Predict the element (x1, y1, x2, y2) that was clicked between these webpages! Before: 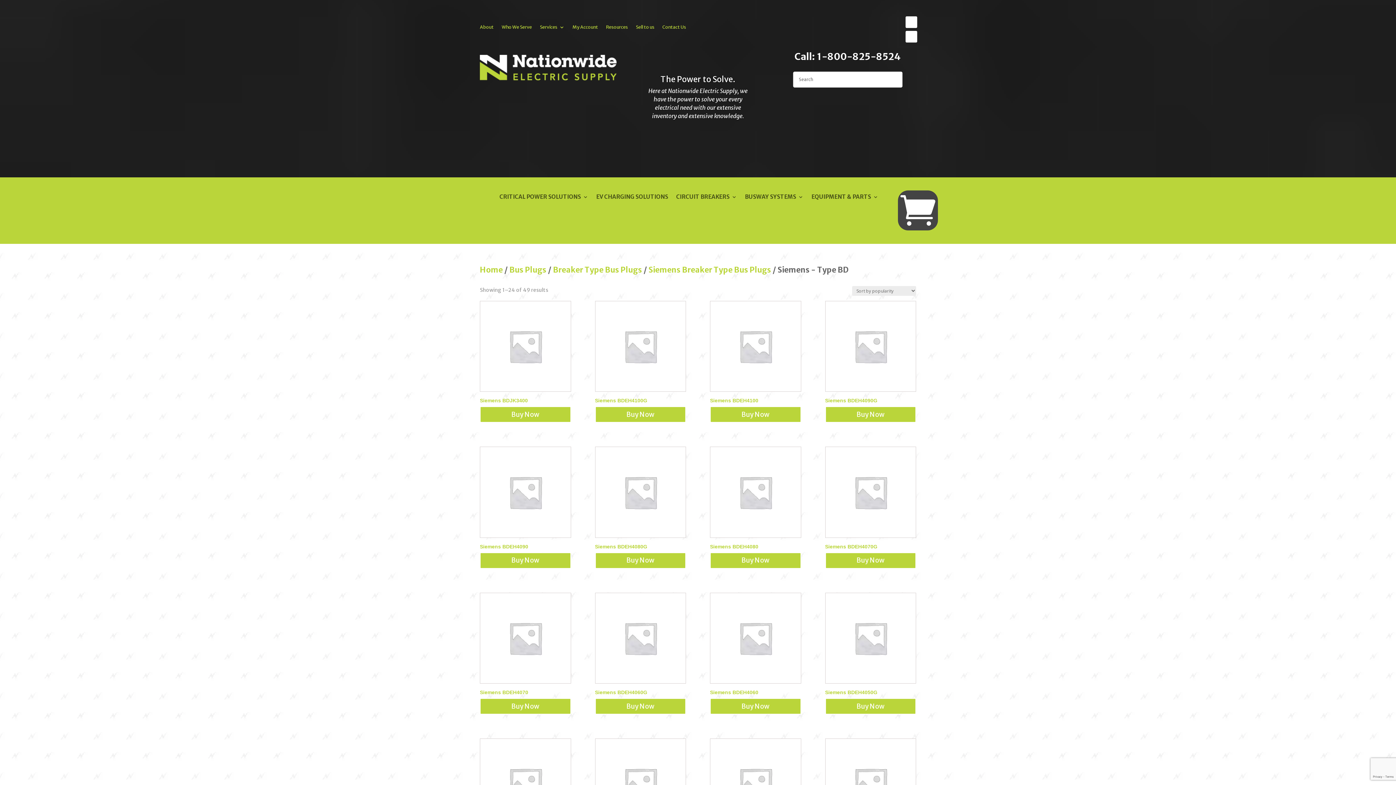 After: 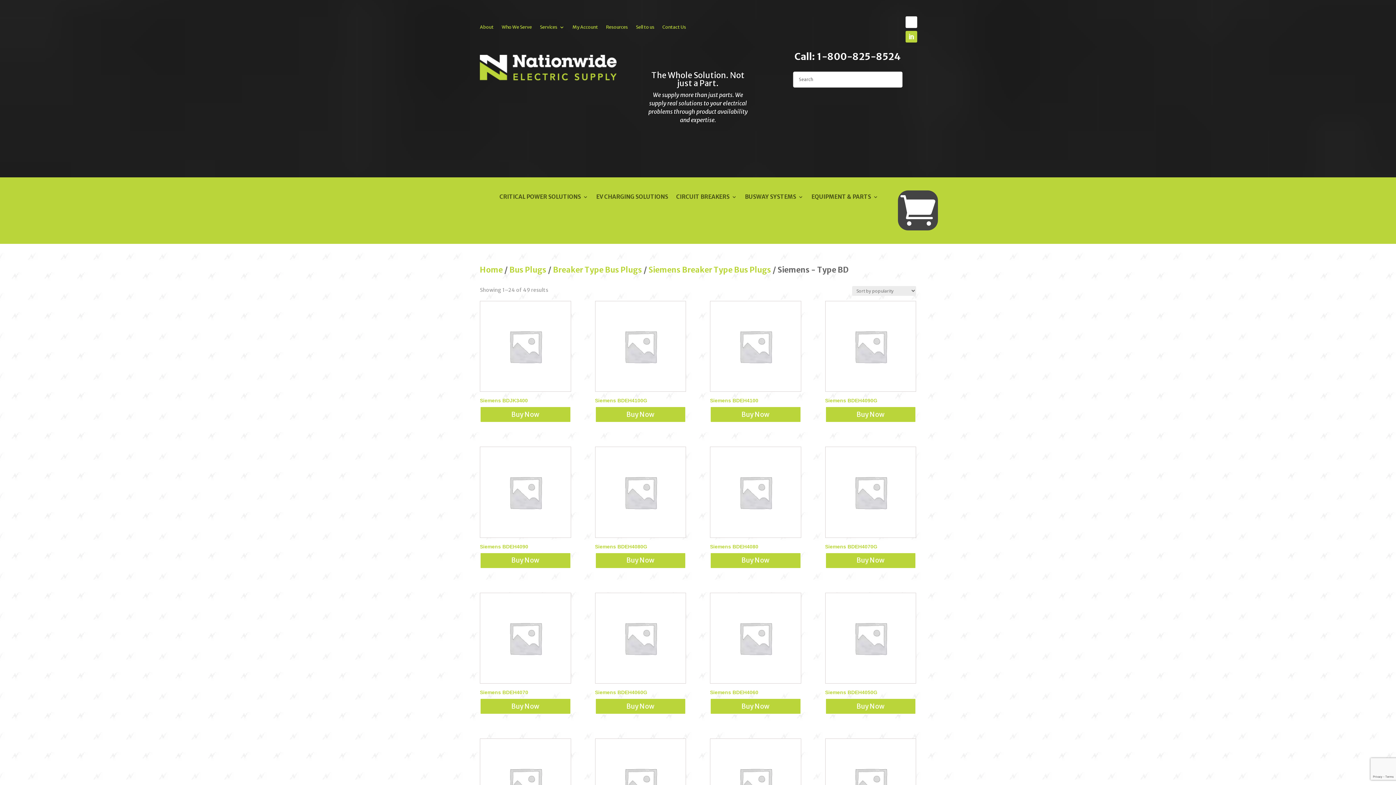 Action: bbox: (905, 30, 917, 42)